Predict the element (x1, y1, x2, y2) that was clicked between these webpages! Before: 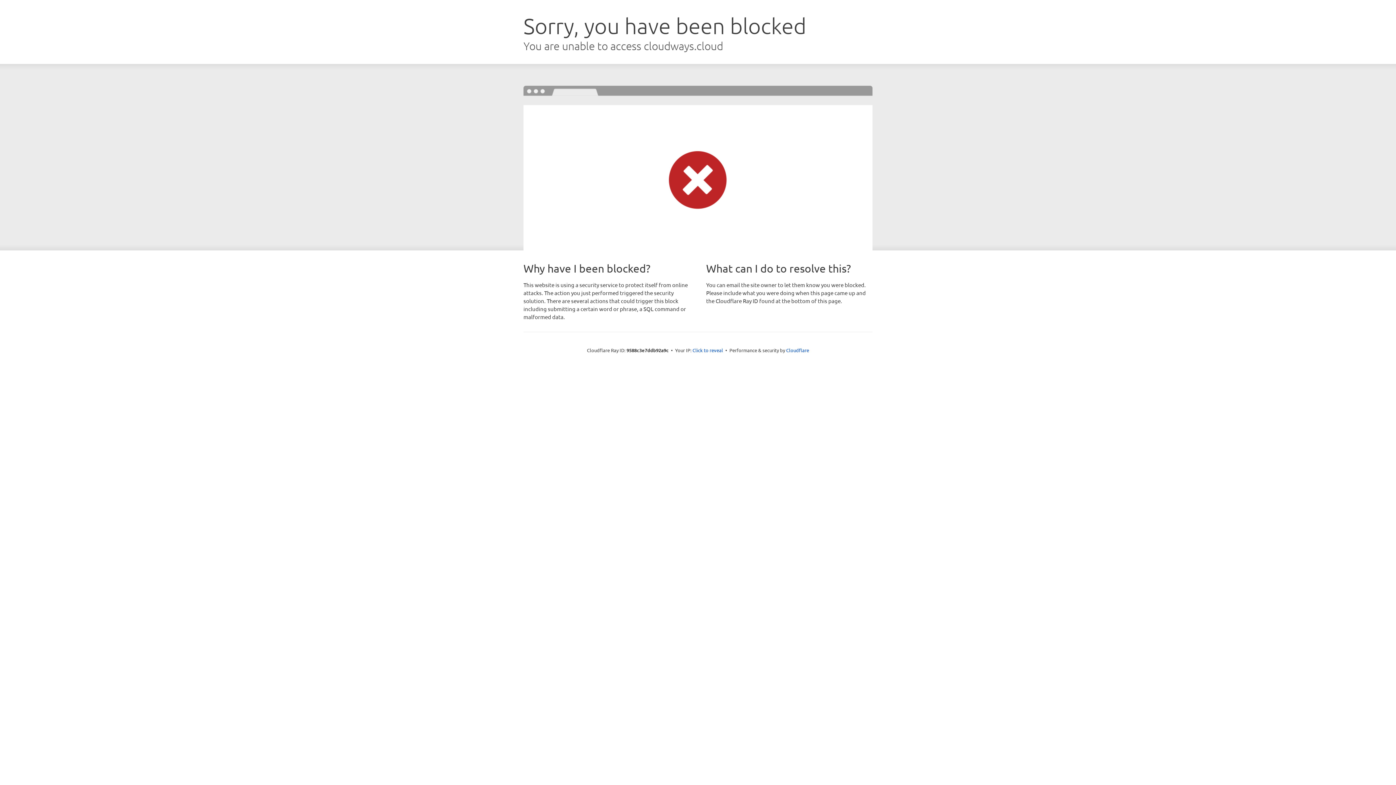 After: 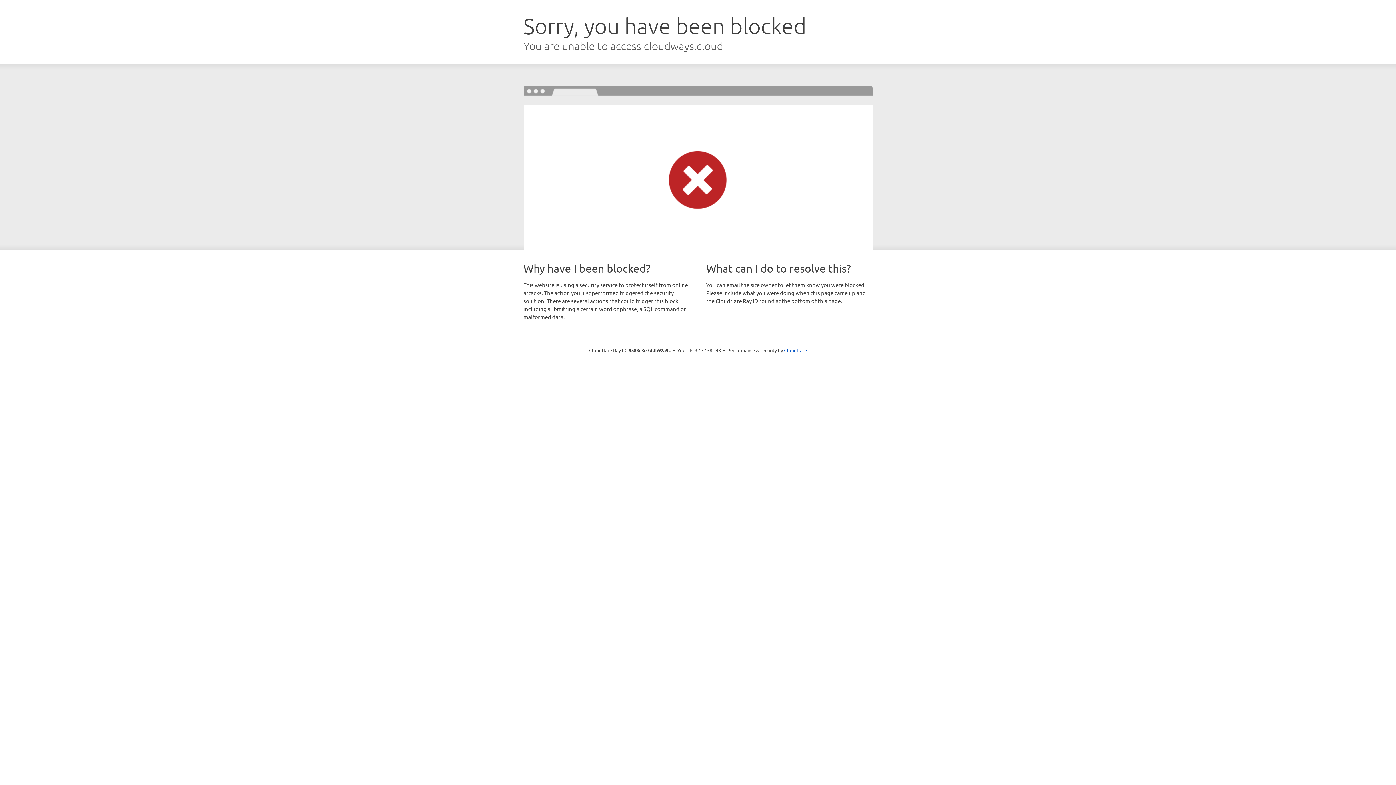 Action: label: Click to reveal bbox: (692, 346, 723, 353)